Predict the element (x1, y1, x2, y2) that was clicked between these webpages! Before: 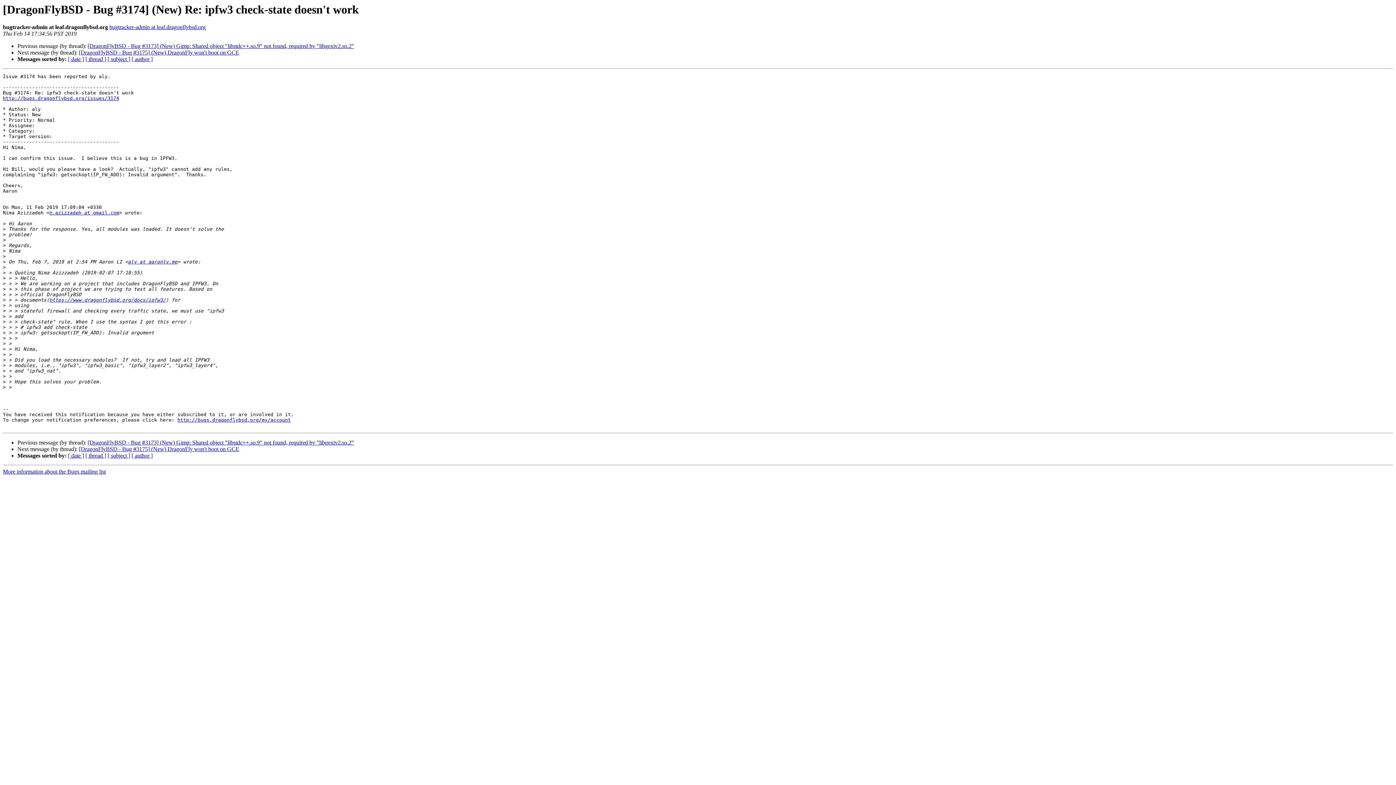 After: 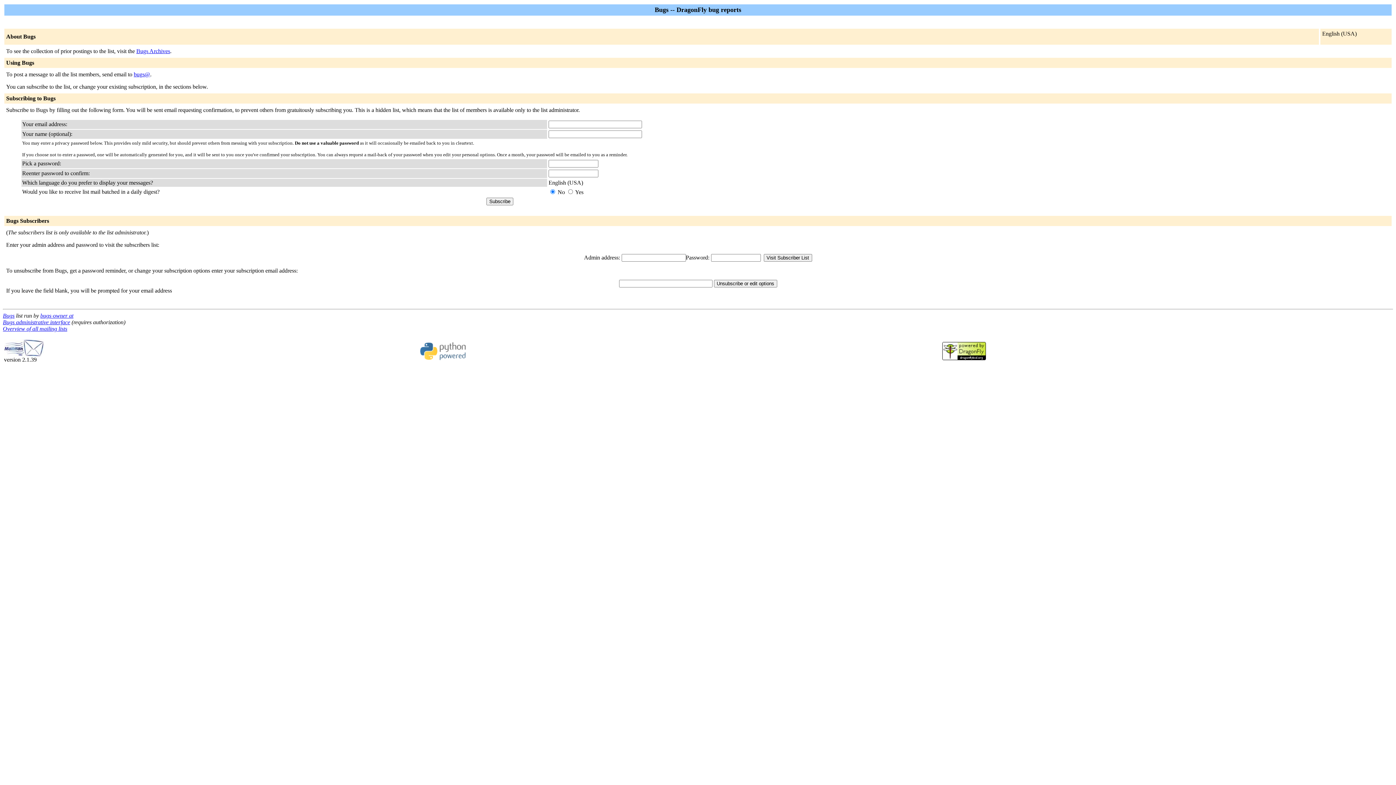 Action: label: n.azizzadeh at gmail.com bbox: (49, 210, 119, 215)